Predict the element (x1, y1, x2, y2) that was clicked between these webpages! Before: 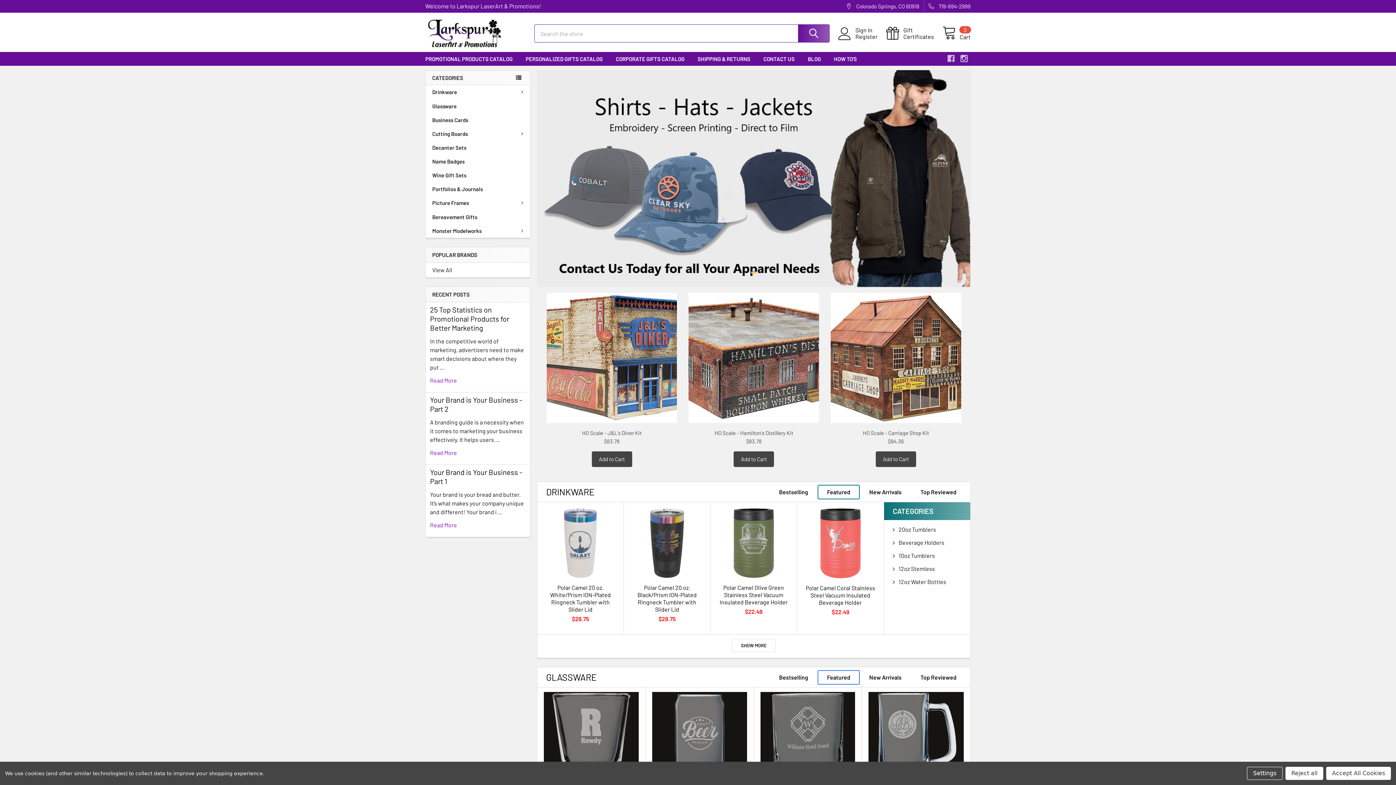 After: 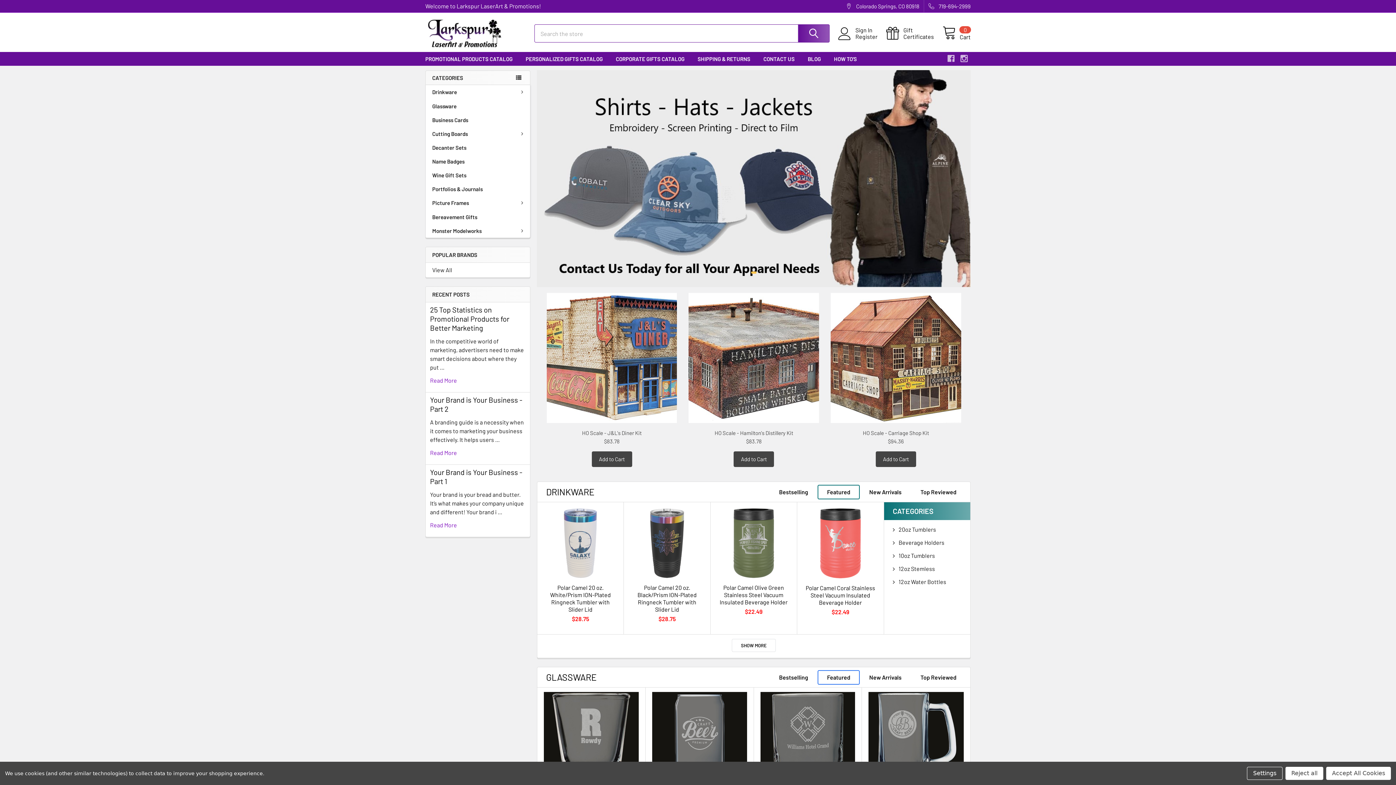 Action: bbox: (425, 70, 530, 85) label: CATEGORIES